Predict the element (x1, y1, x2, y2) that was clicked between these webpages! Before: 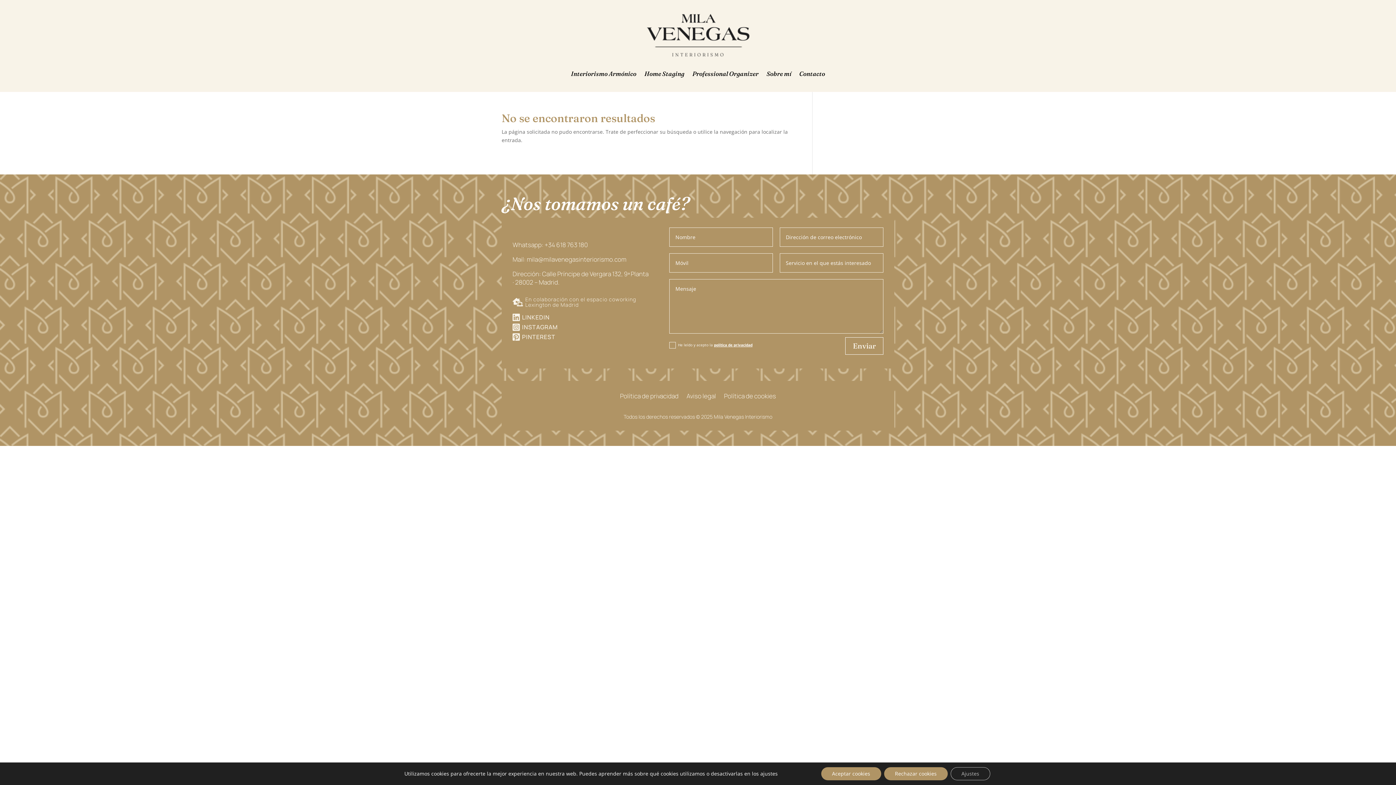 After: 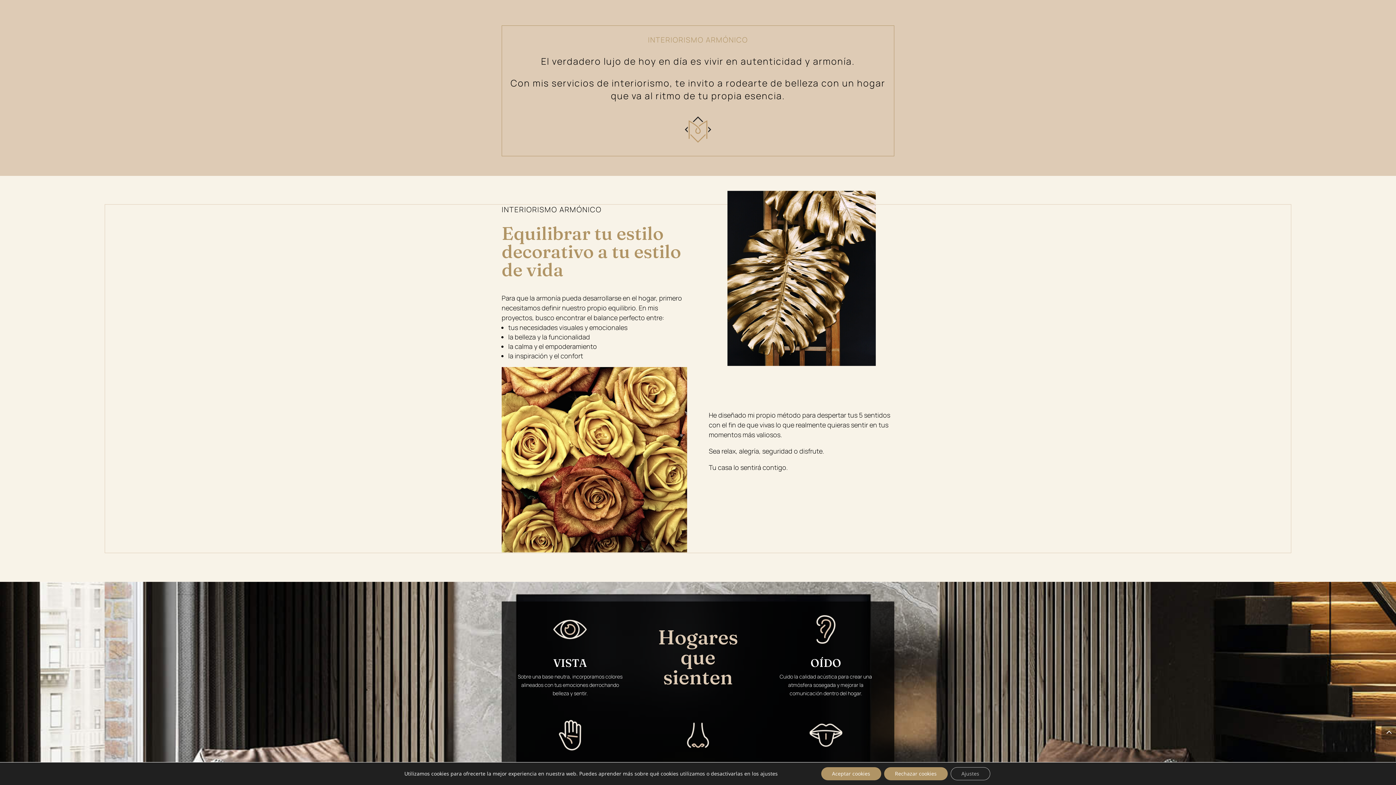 Action: bbox: (571, 60, 636, 87) label: Interiorismo Armónico